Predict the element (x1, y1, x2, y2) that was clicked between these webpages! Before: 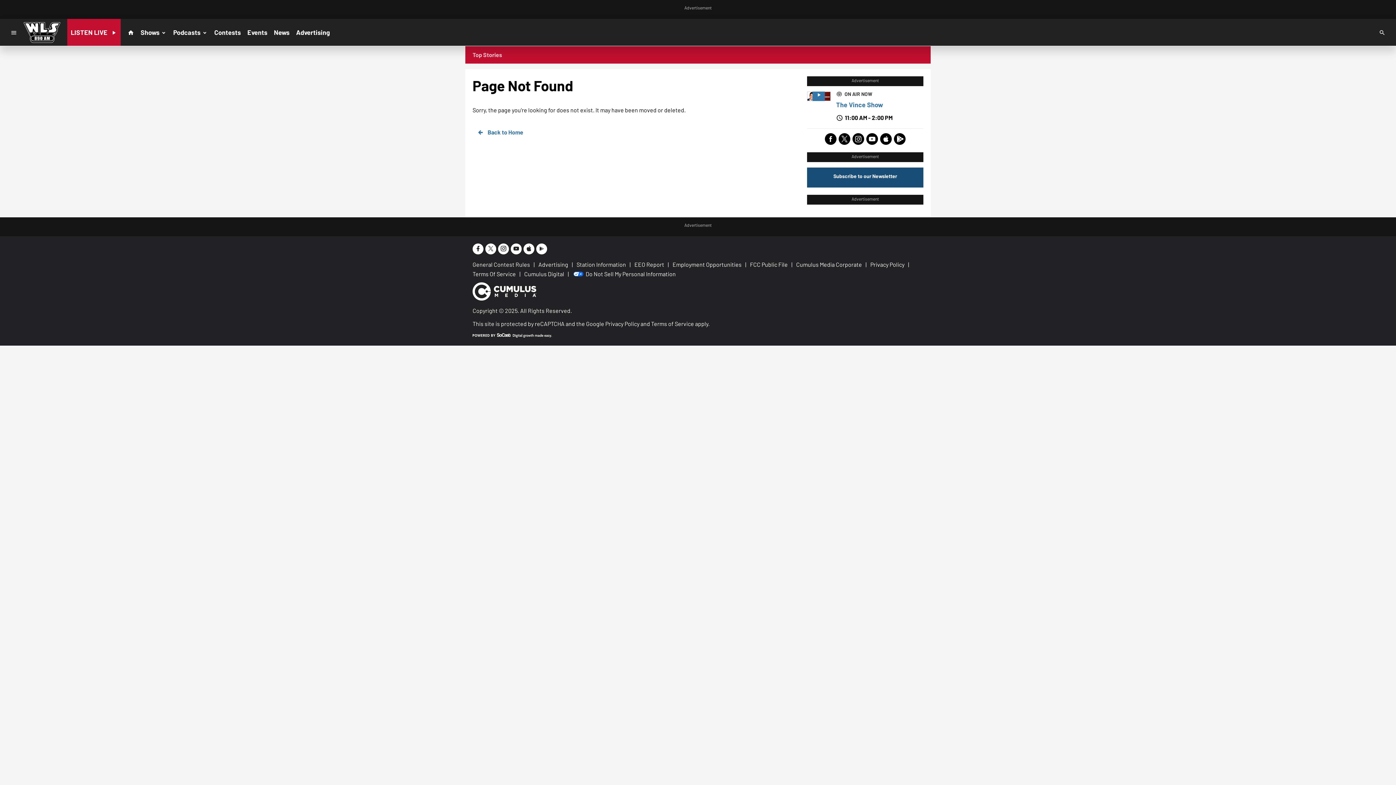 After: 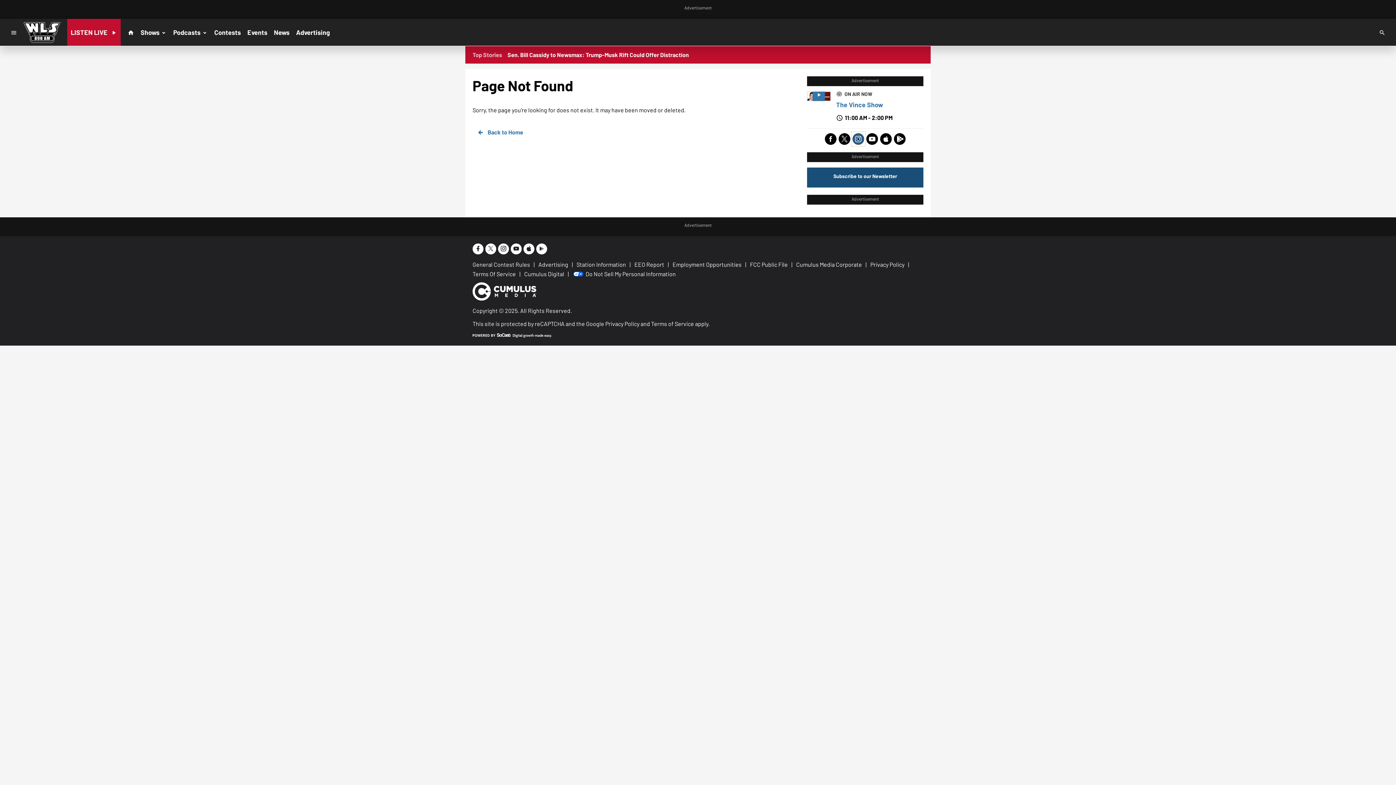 Action: bbox: (851, 131, 865, 146)